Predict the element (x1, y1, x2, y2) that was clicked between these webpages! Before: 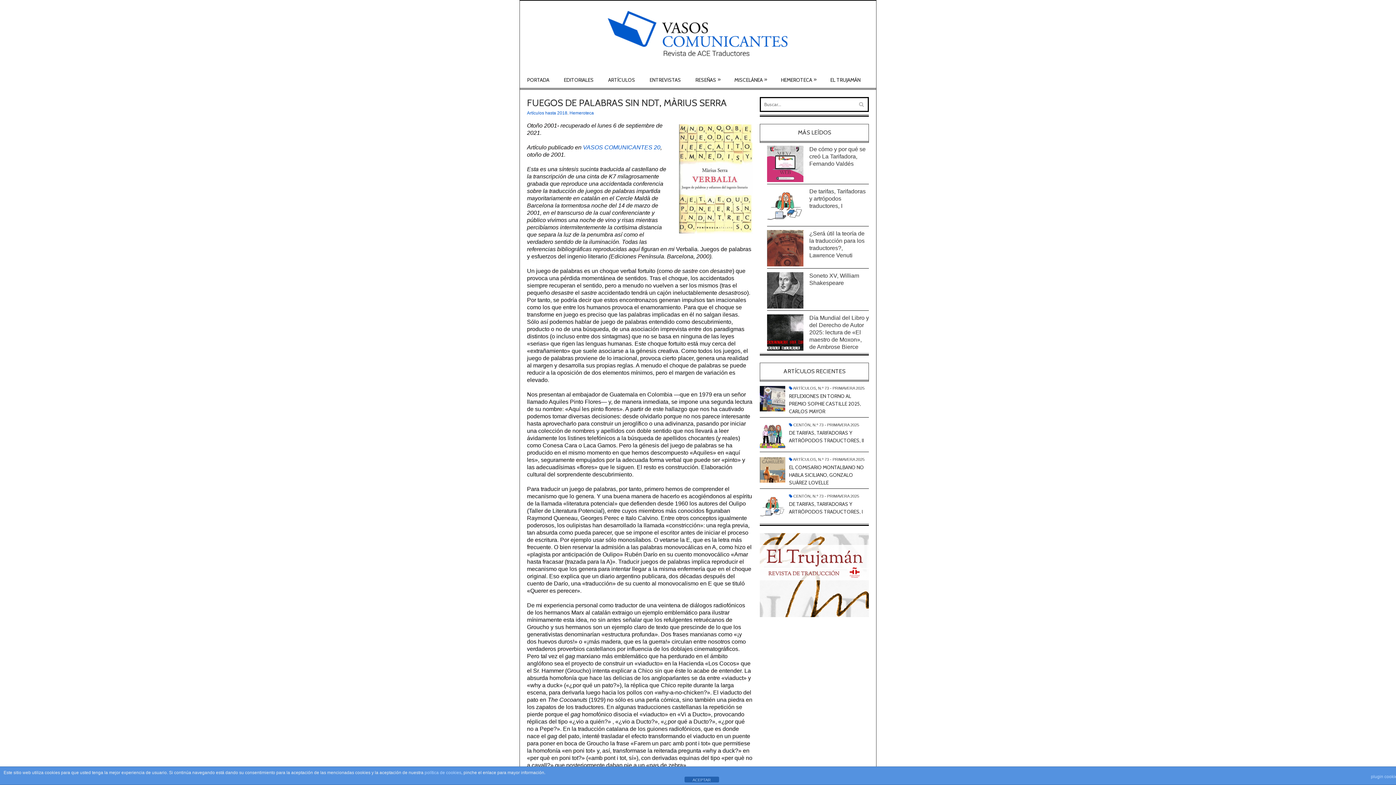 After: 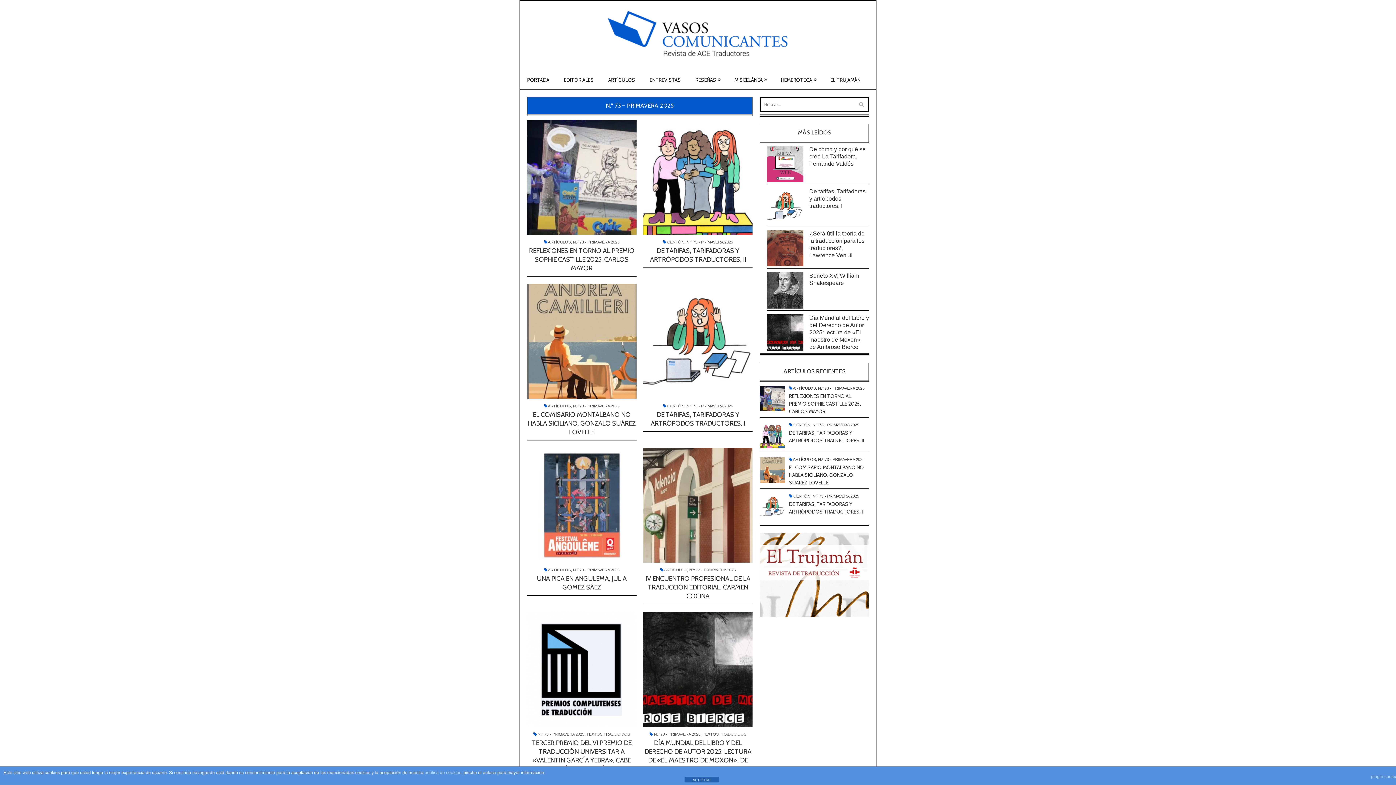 Action: label: N.º 73 - PRIMAVERA 2025 bbox: (818, 386, 864, 390)